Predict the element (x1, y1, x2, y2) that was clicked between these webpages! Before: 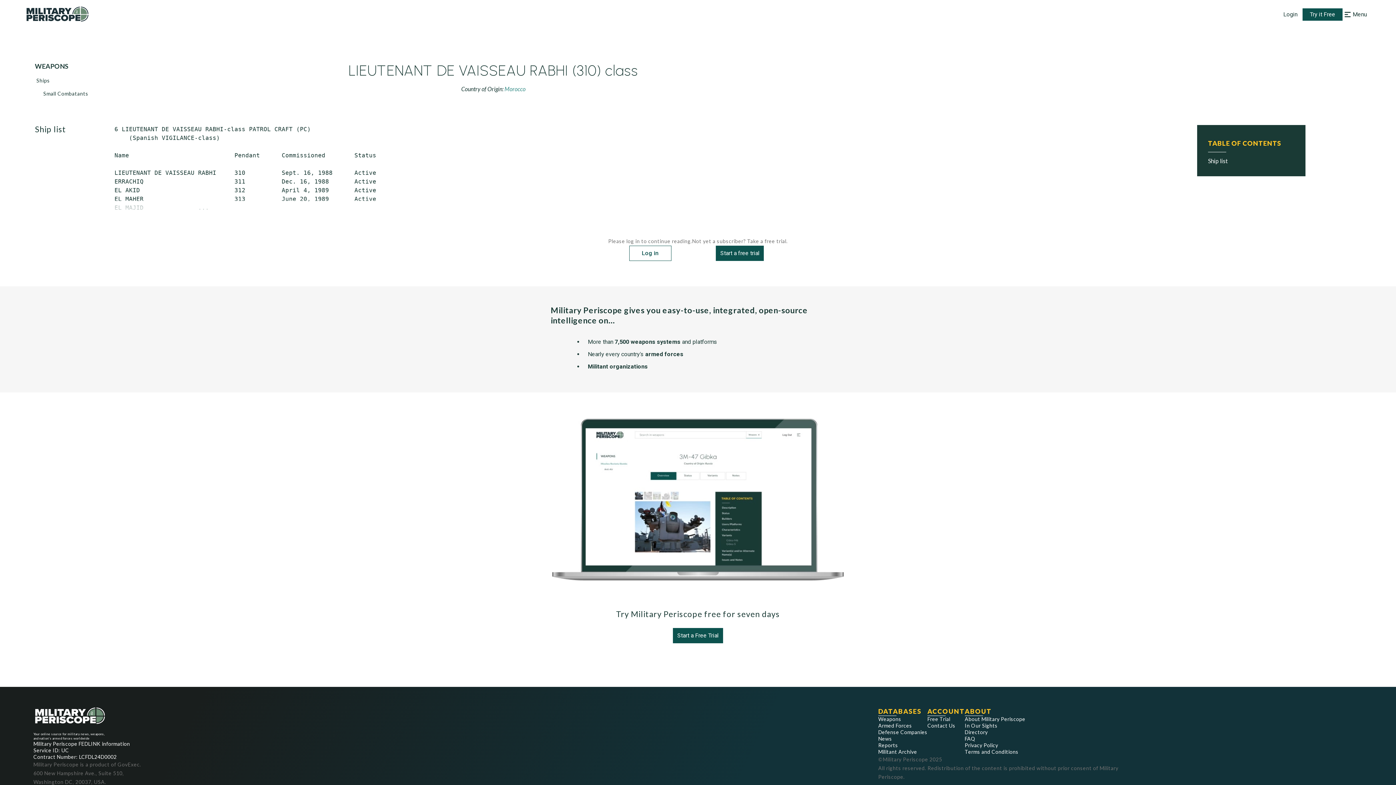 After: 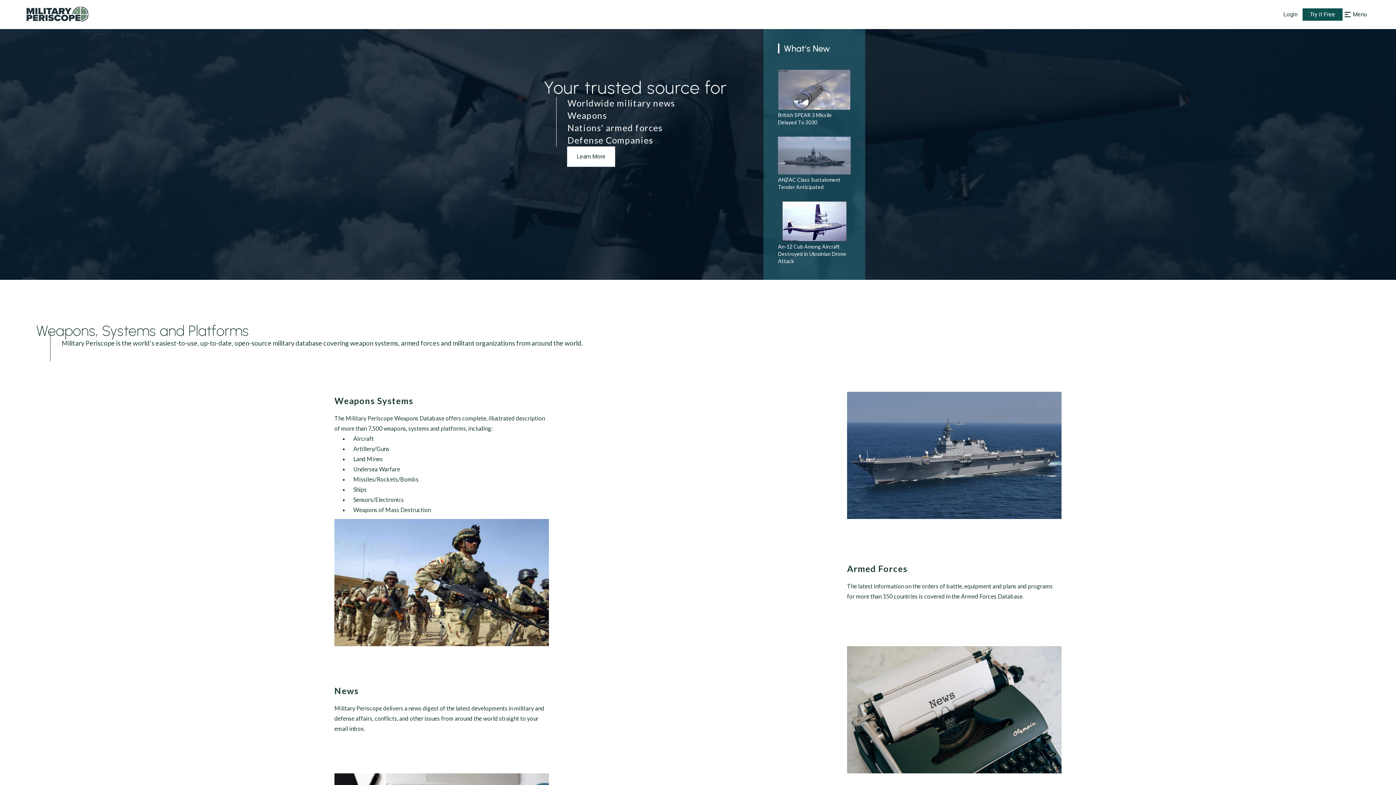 Action: bbox: (25, 5, 89, 22)